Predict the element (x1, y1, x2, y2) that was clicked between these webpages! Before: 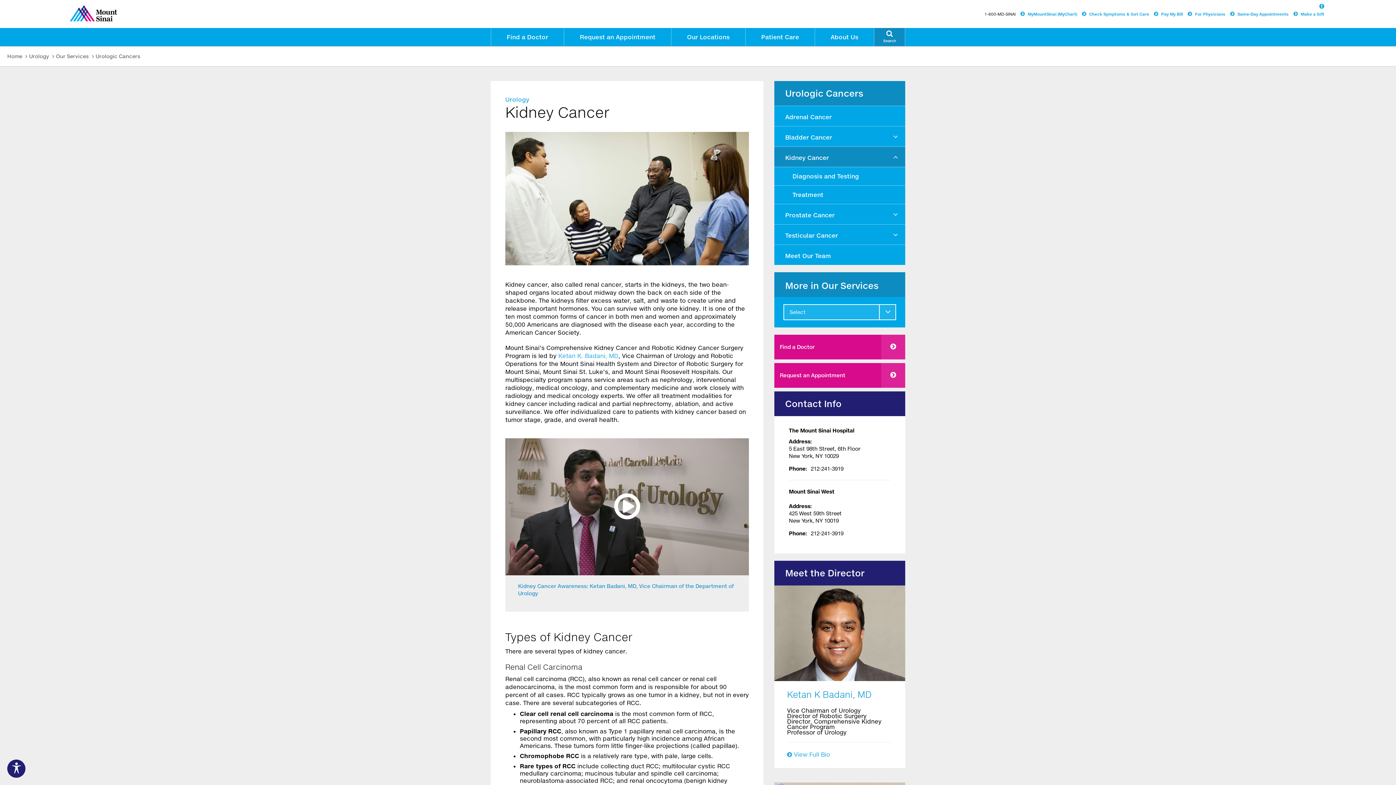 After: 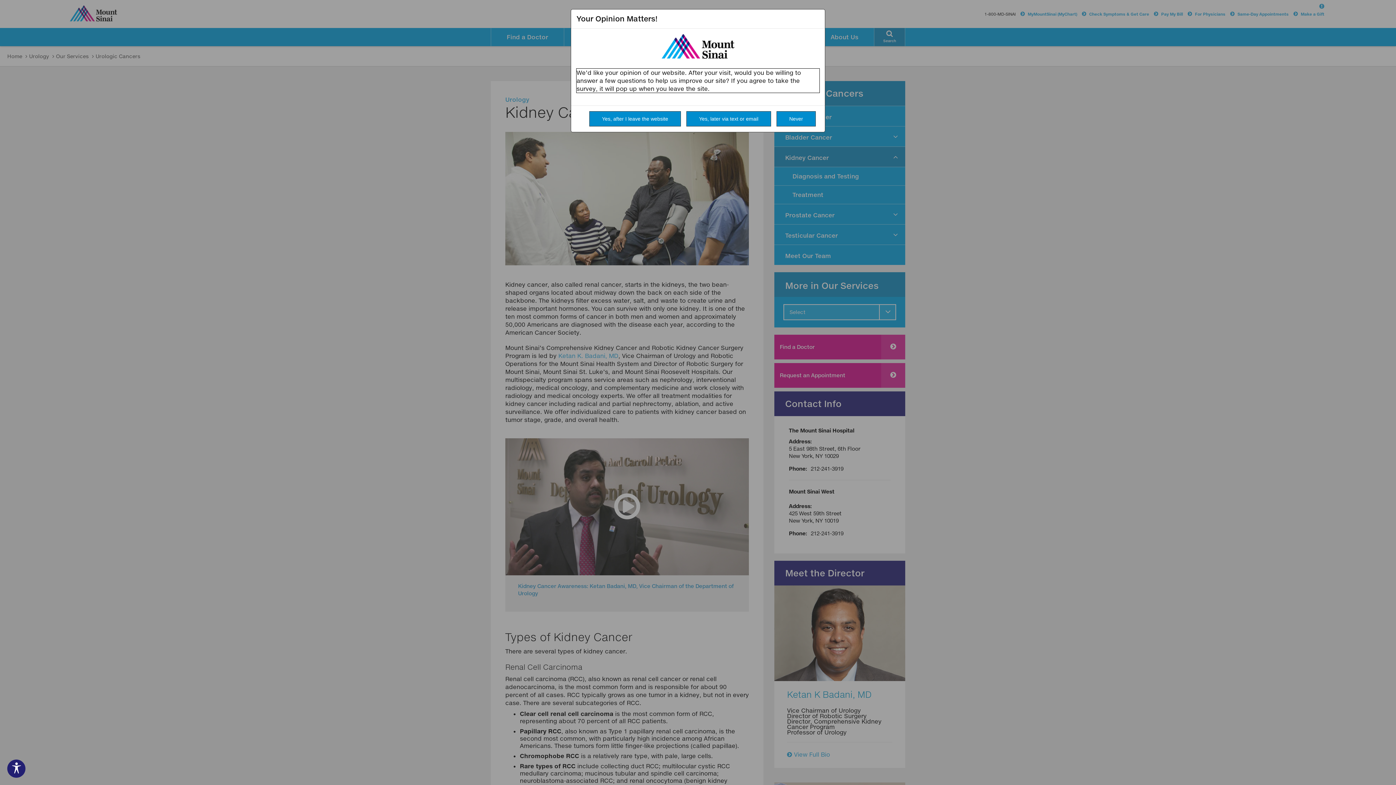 Action: label: To make this website accessible to screen reader, press combination of alt and 1 keys.
  To stop getting this message, press the combination of alt and 2 keys. bbox: (1293, 11, 1324, 16)